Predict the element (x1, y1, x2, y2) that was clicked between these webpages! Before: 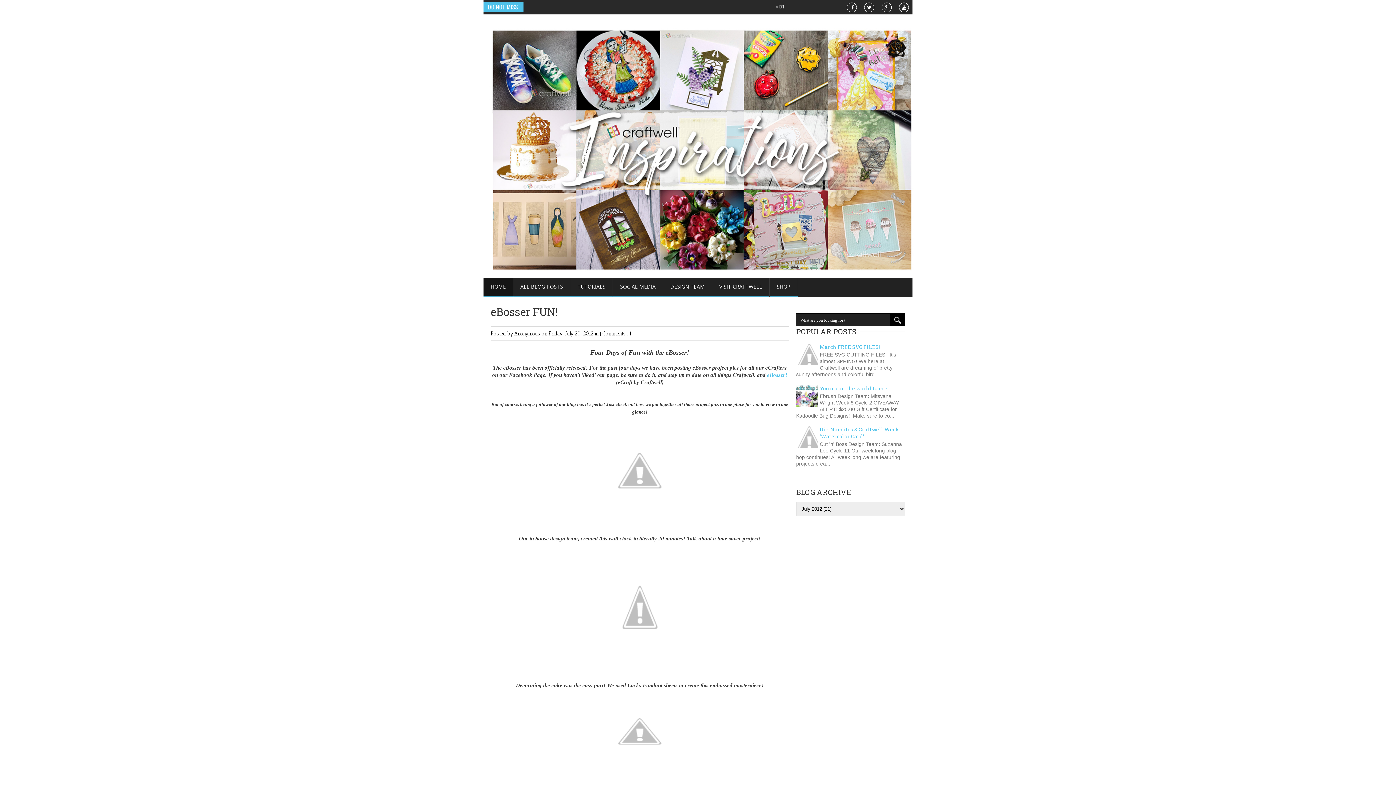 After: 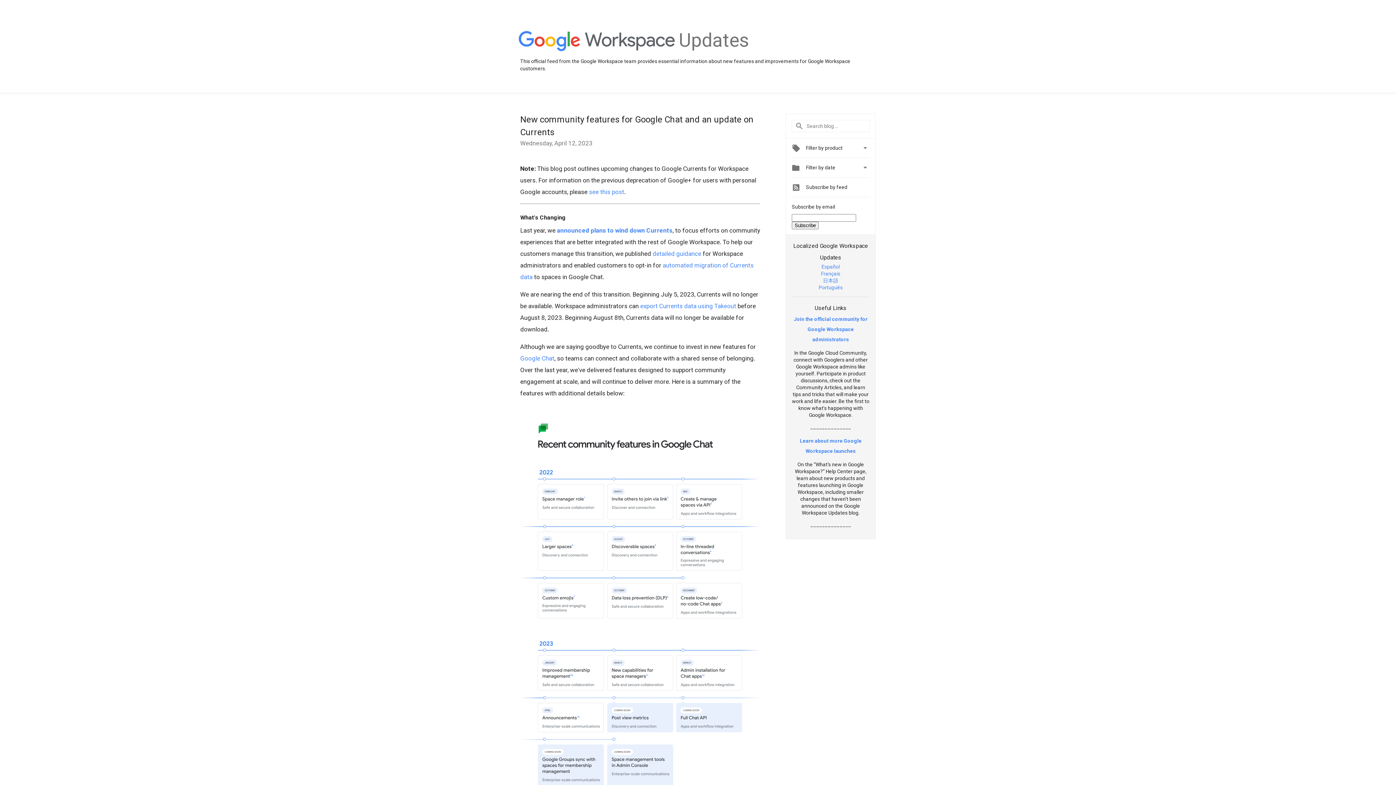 Action: bbox: (881, 2, 892, 12)